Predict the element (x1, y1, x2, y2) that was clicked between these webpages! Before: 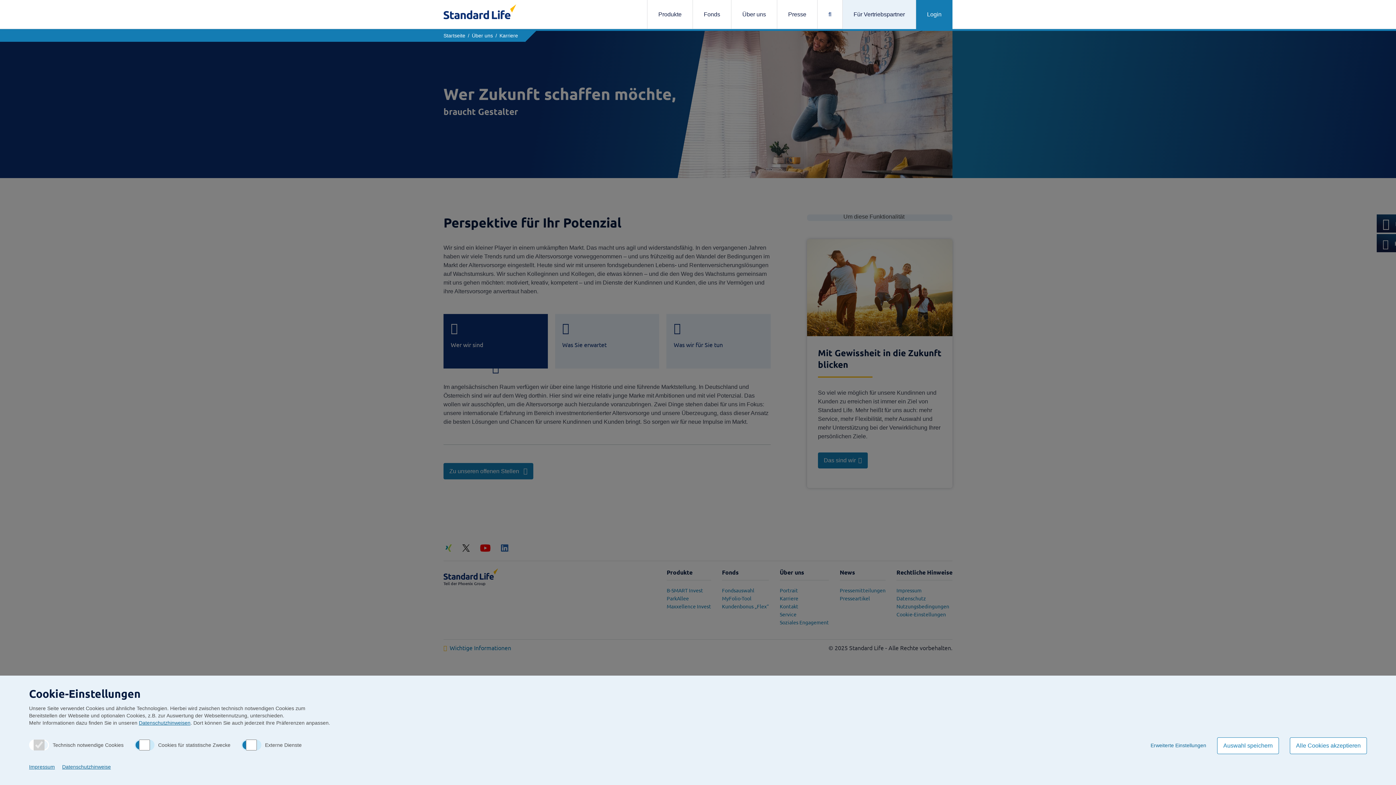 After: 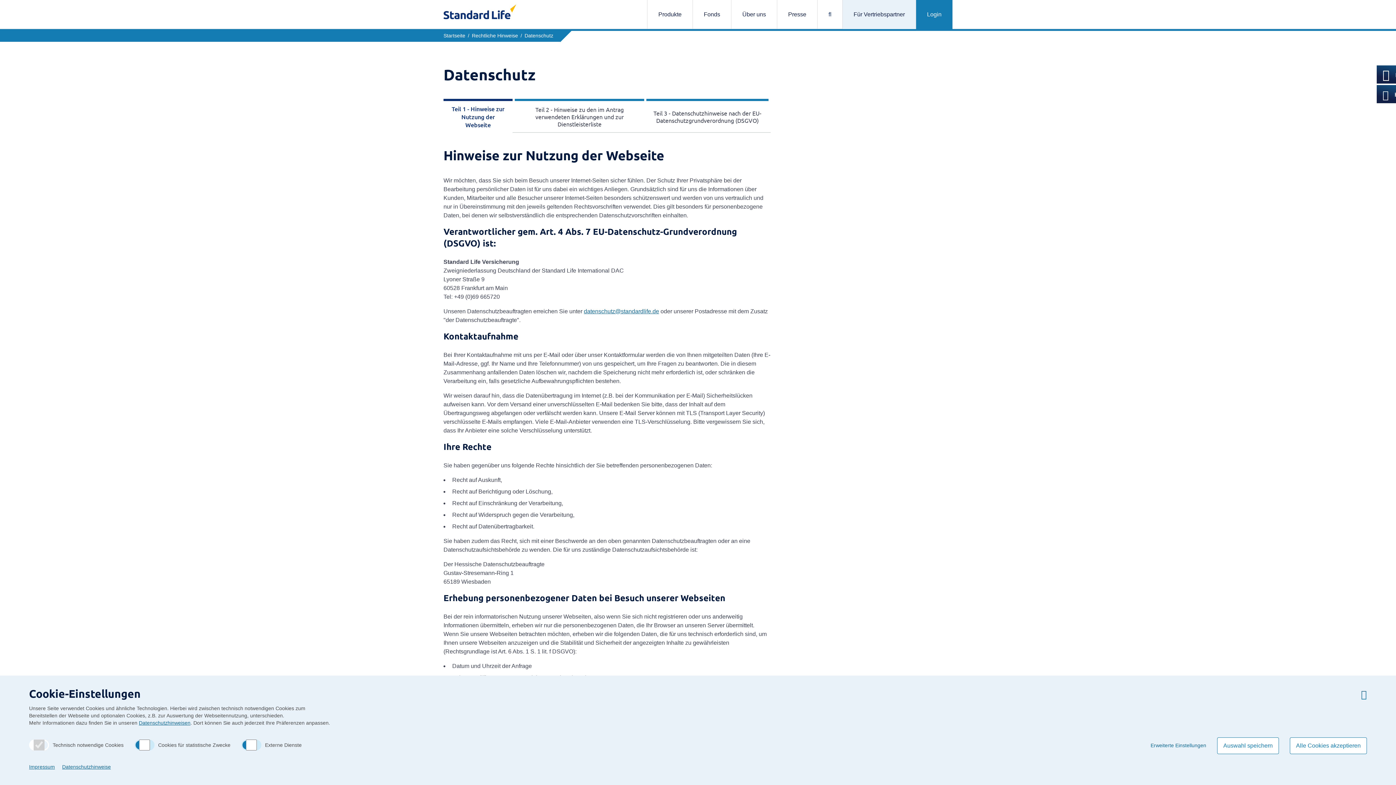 Action: label: Datenschutzhinweise bbox: (62, 763, 110, 770)